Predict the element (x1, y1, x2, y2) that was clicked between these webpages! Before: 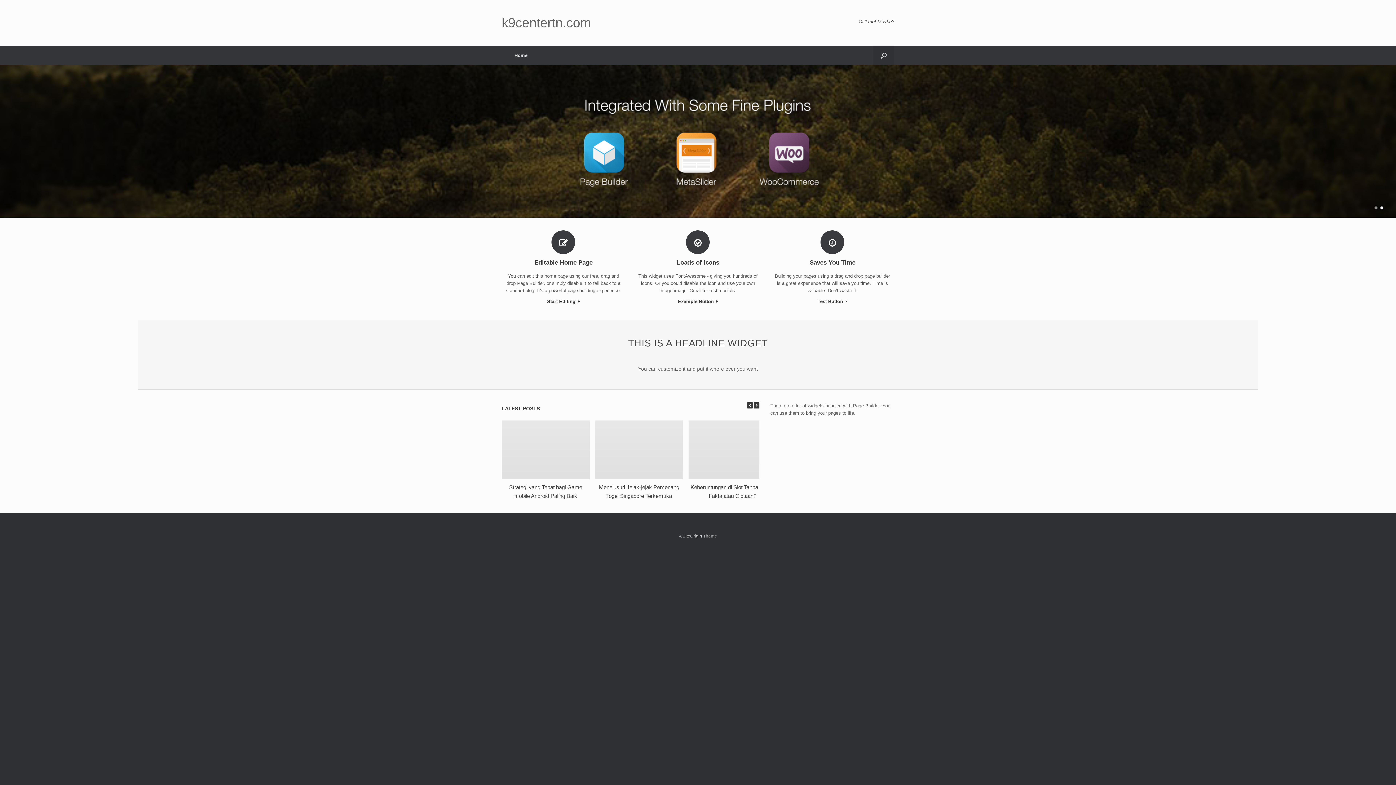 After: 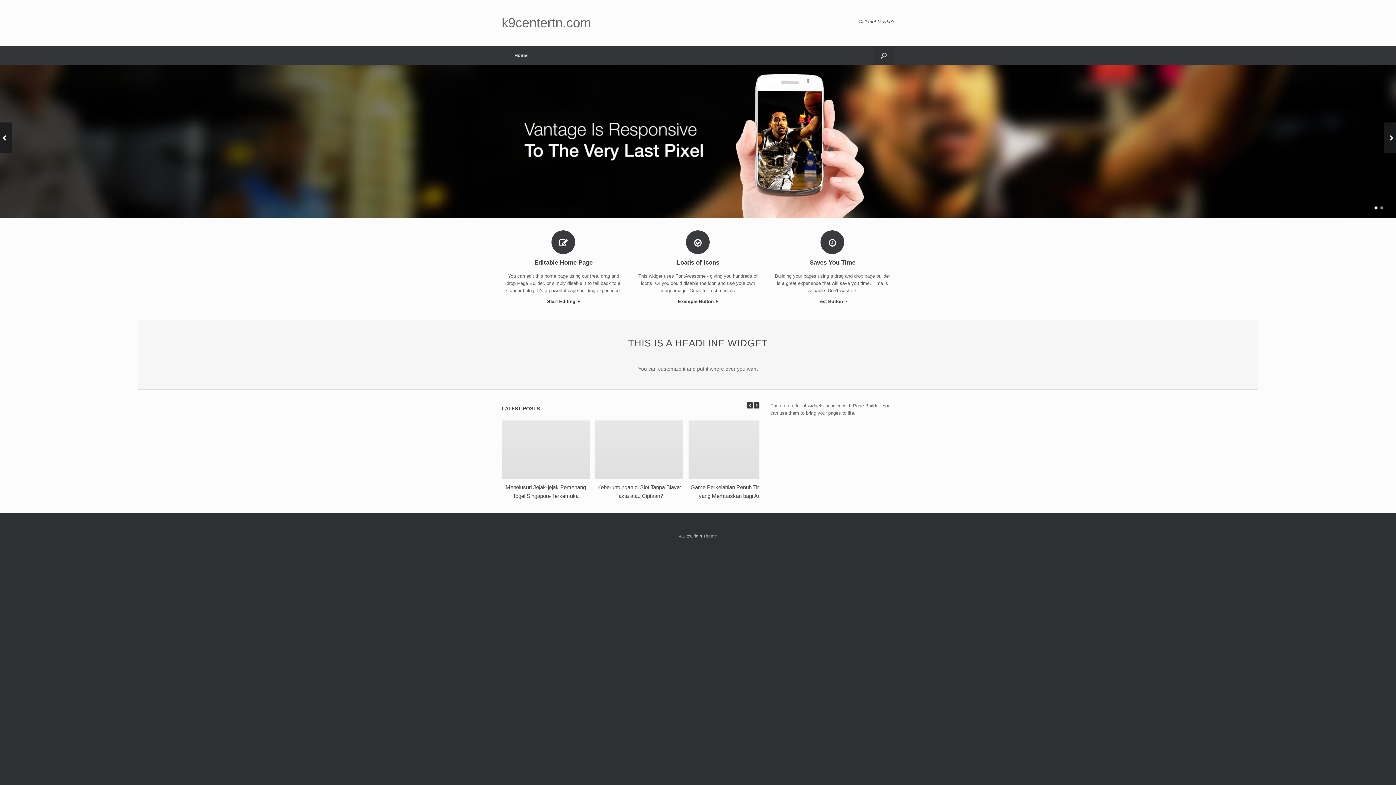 Action: bbox: (753, 402, 759, 408)